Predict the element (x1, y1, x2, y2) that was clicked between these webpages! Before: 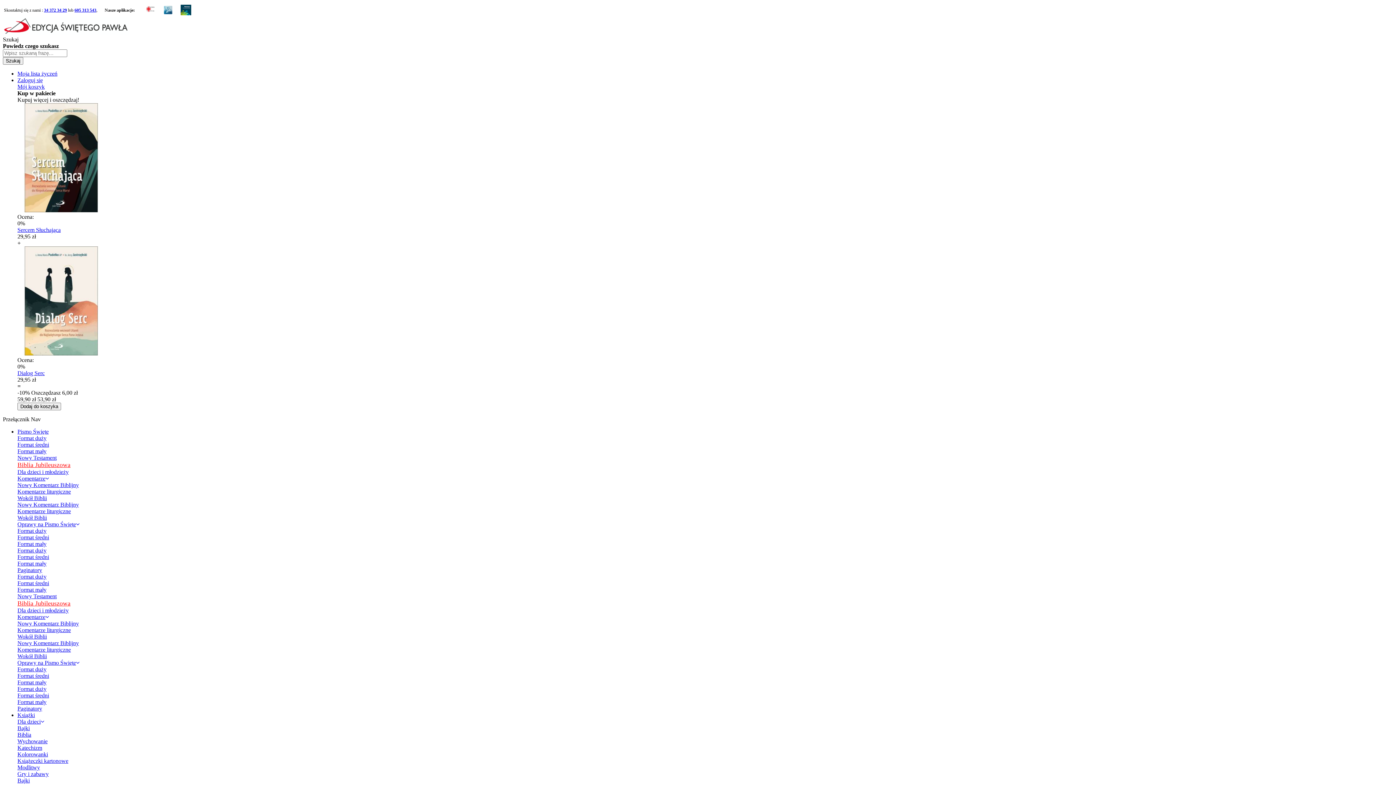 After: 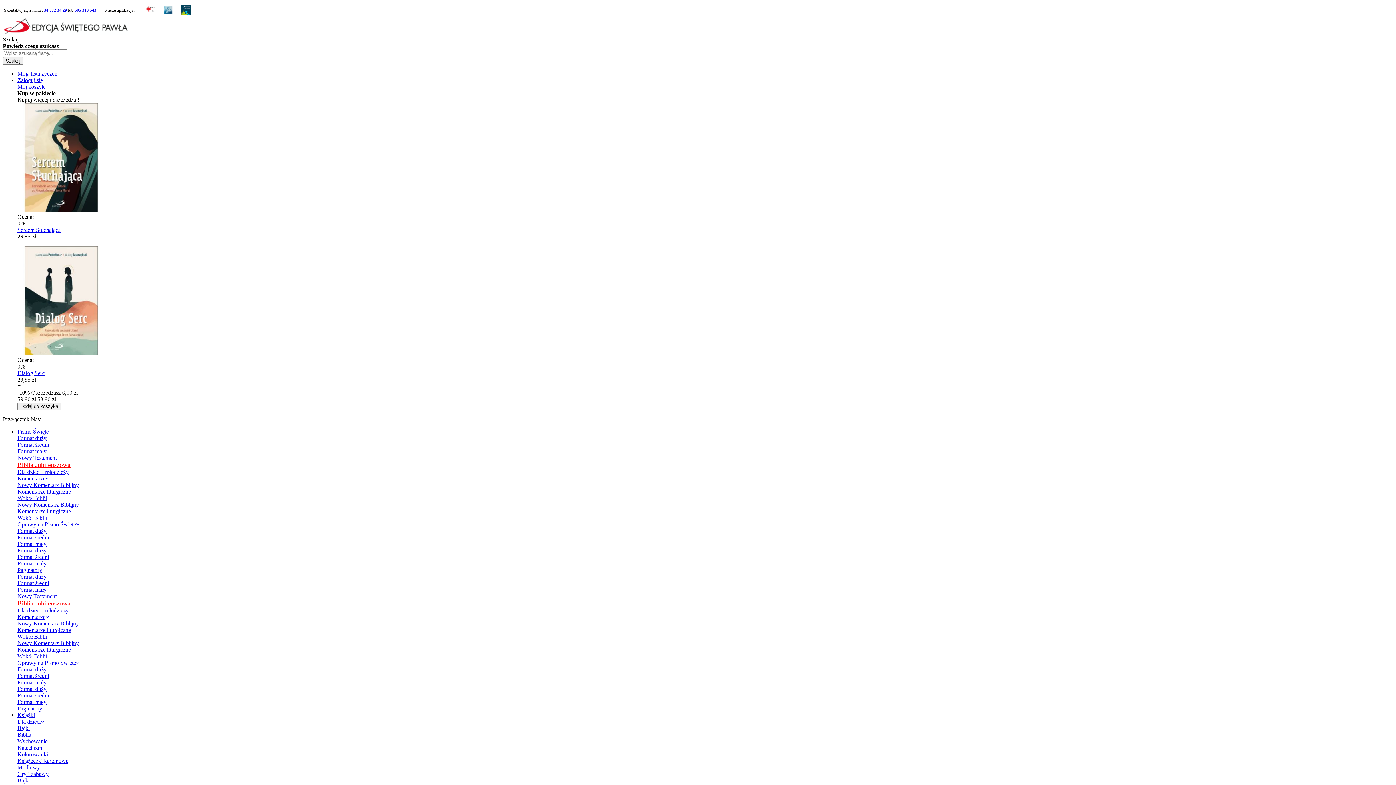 Action: label: Format mały bbox: (17, 679, 46, 685)